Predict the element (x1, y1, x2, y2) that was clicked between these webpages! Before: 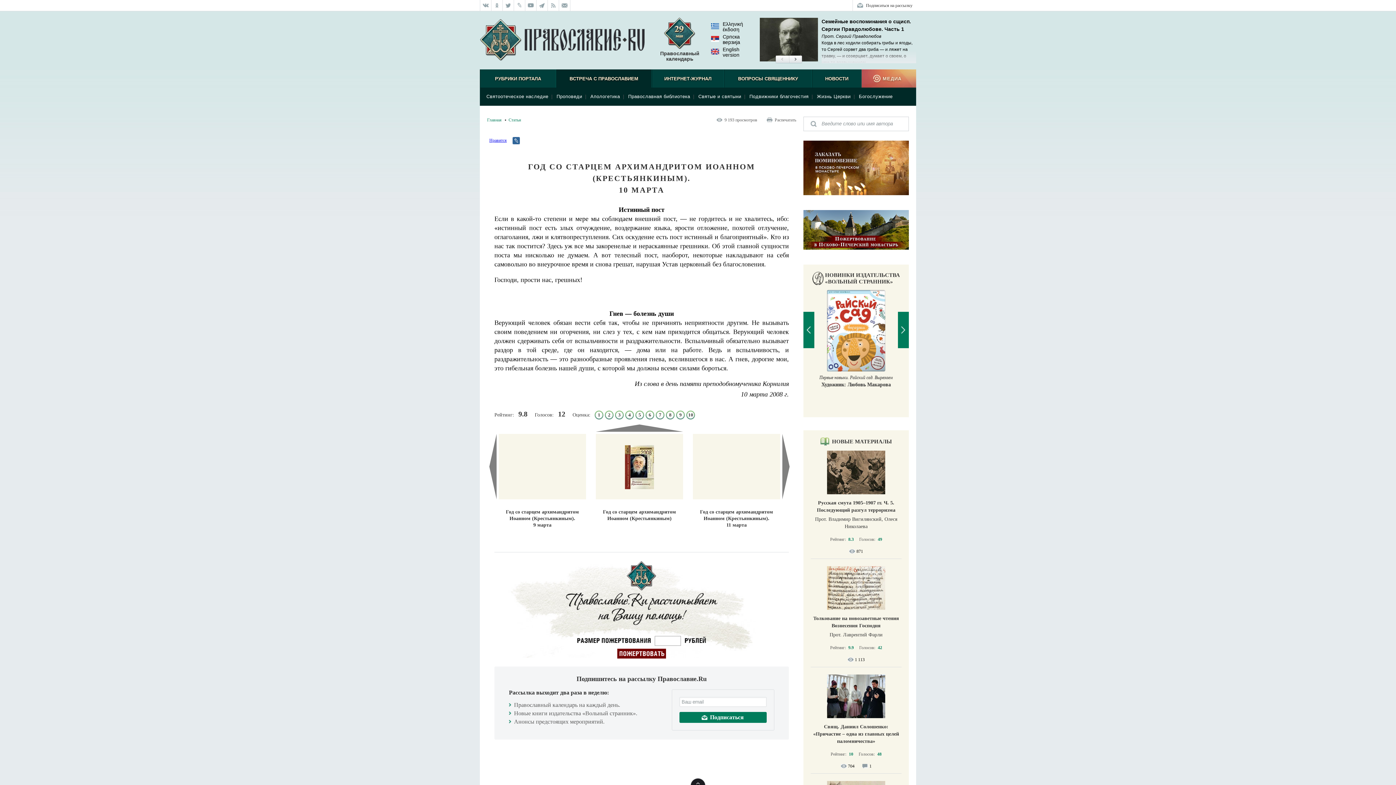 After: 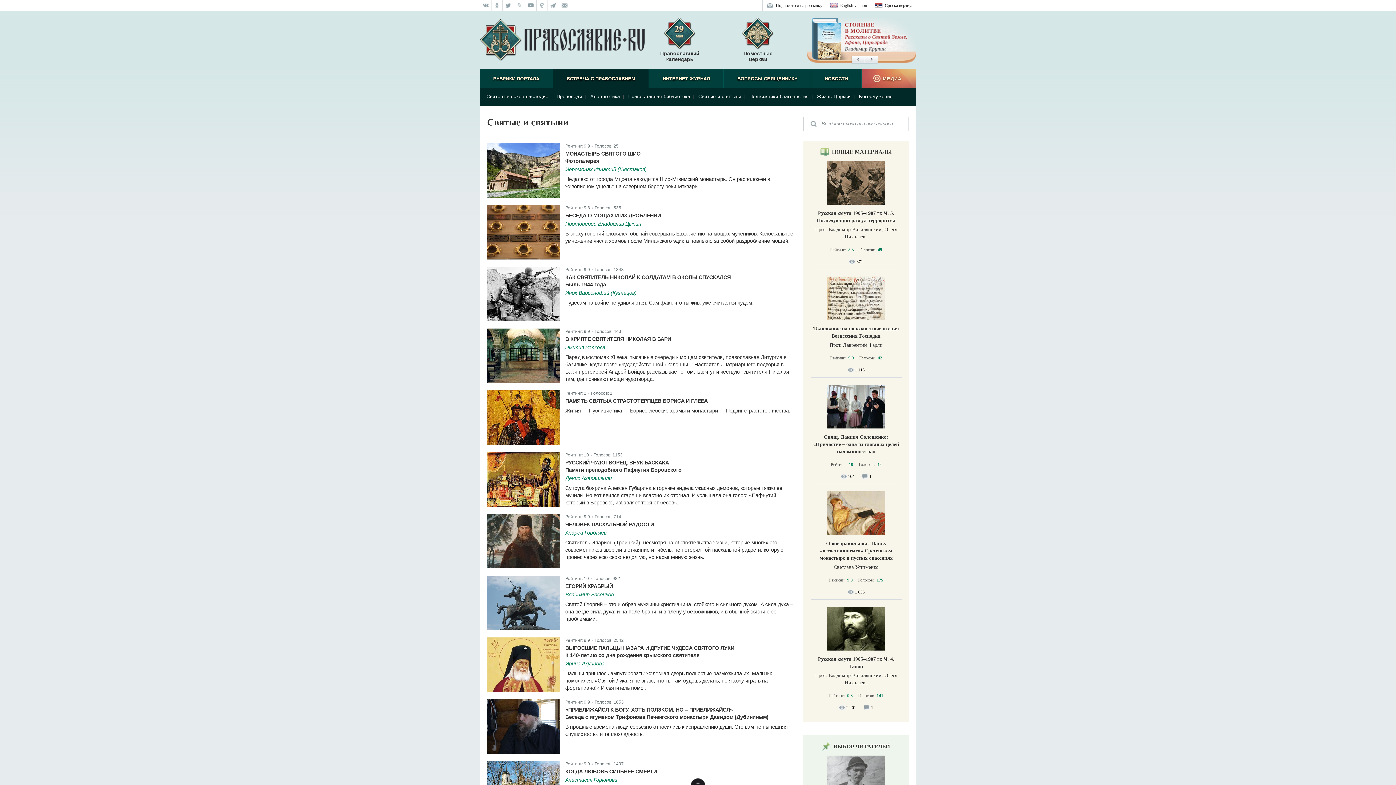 Action: bbox: (695, 93, 744, 99) label: Святые и святыни